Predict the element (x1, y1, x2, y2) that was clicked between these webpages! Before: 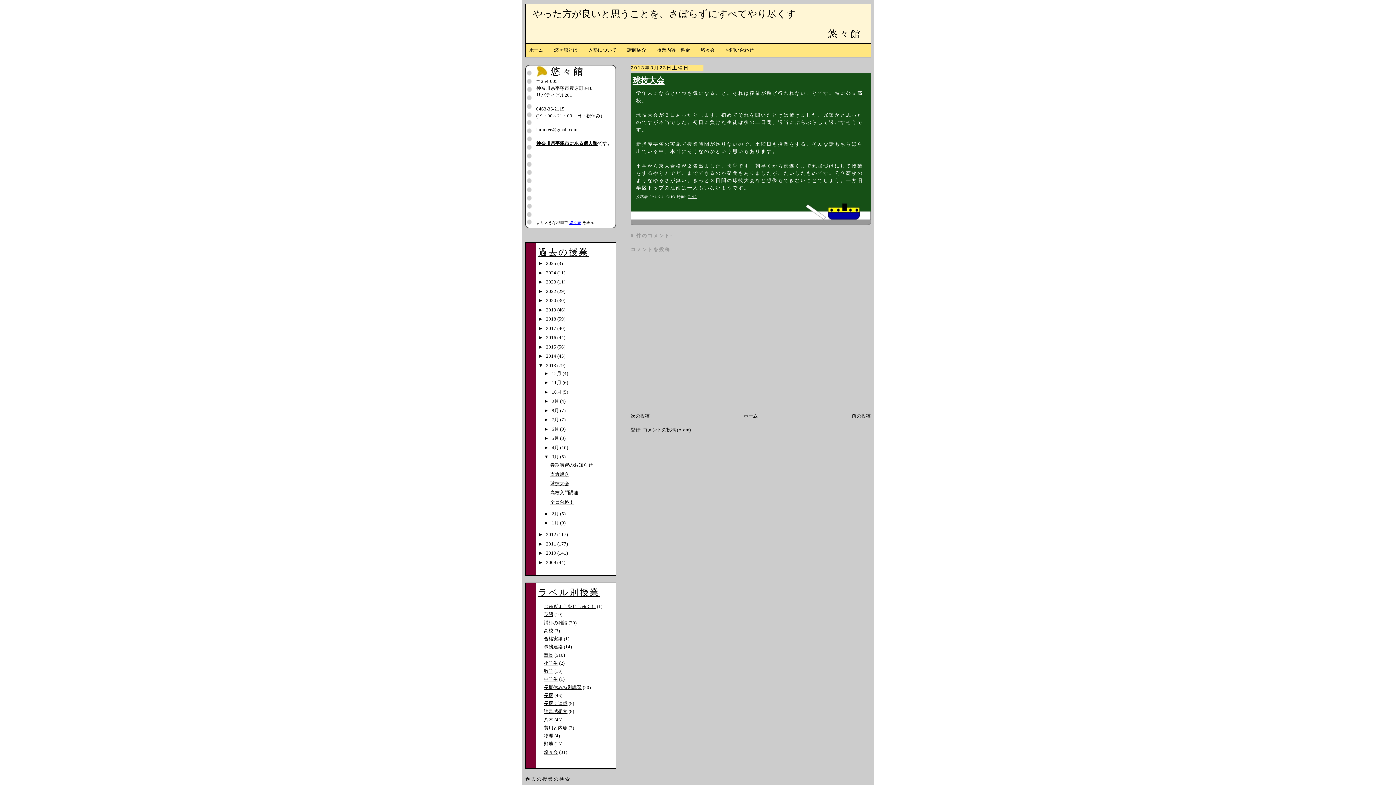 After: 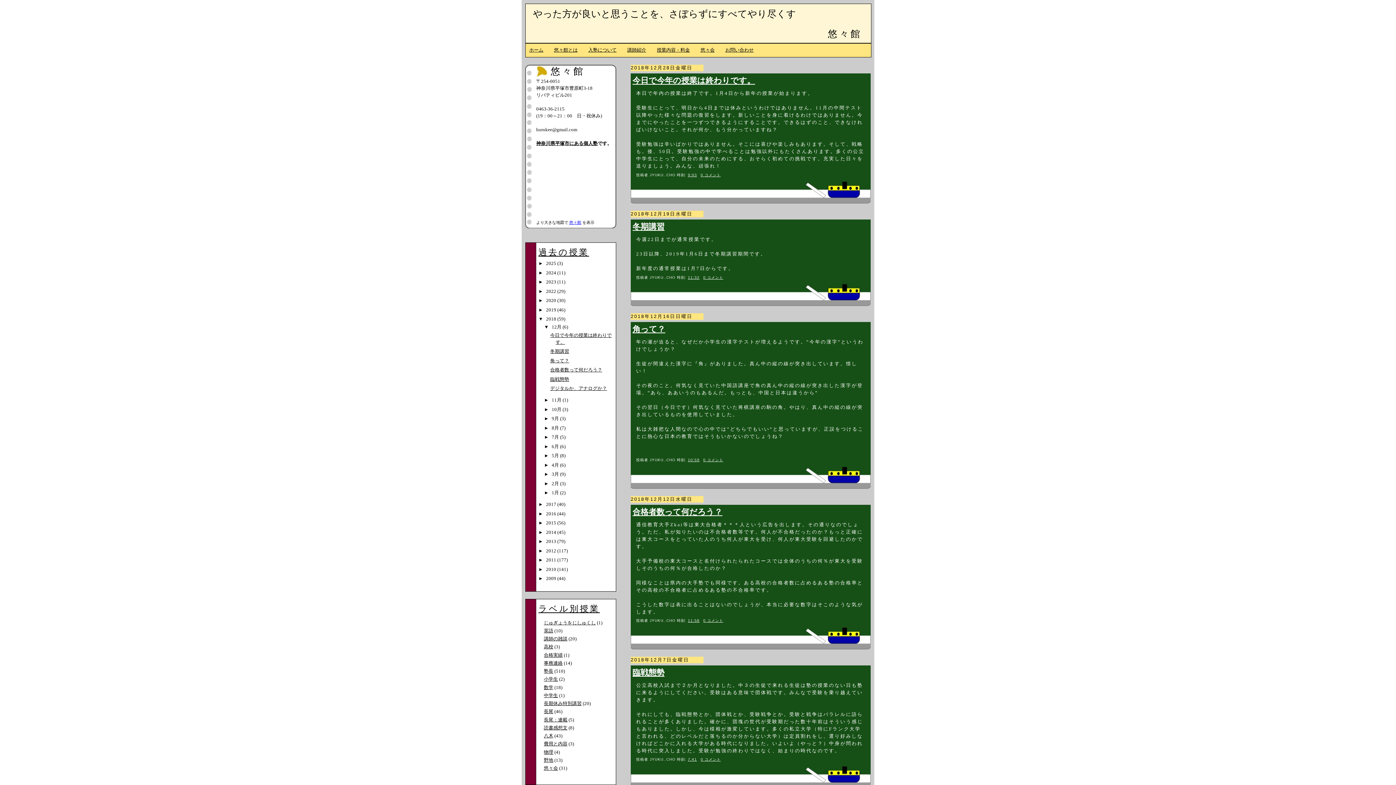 Action: label: 2018  bbox: (546, 316, 557, 321)